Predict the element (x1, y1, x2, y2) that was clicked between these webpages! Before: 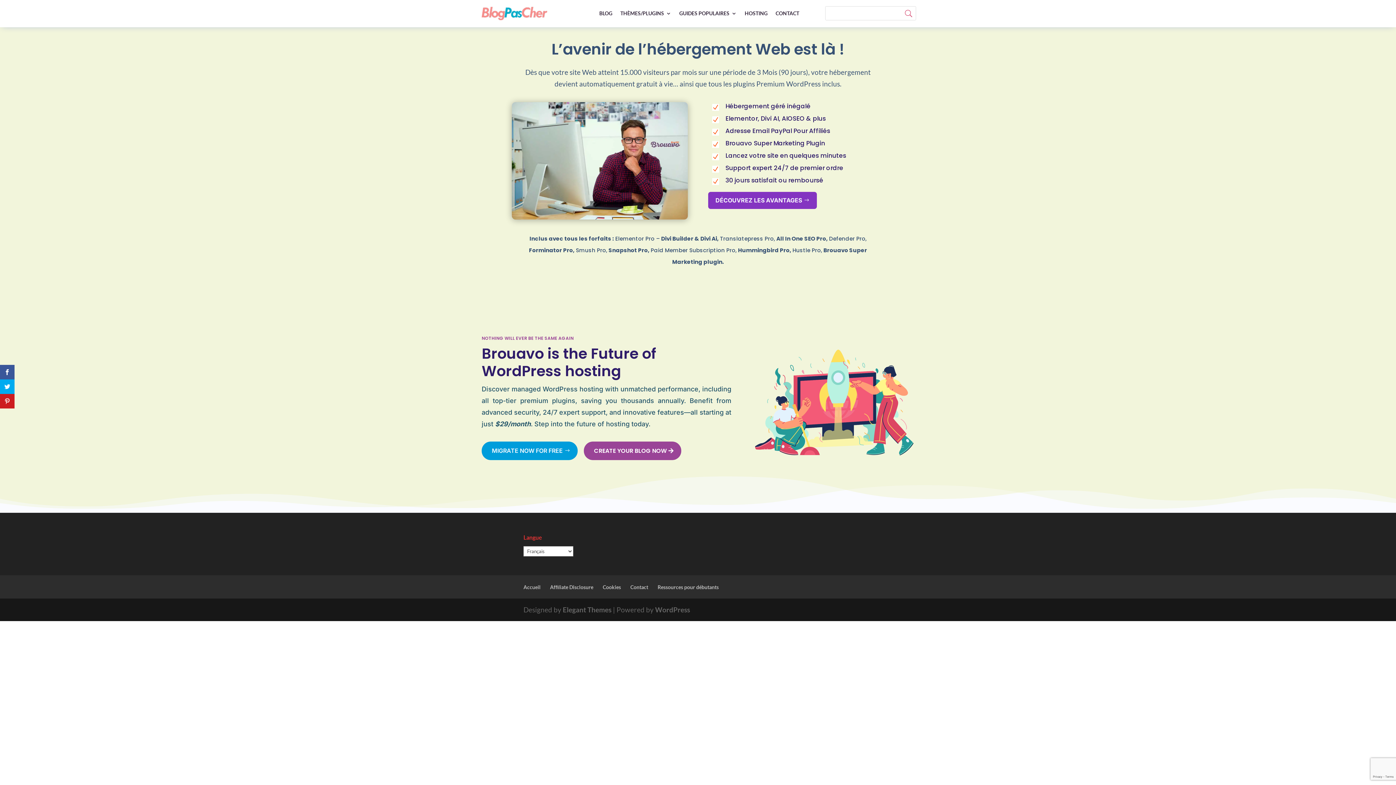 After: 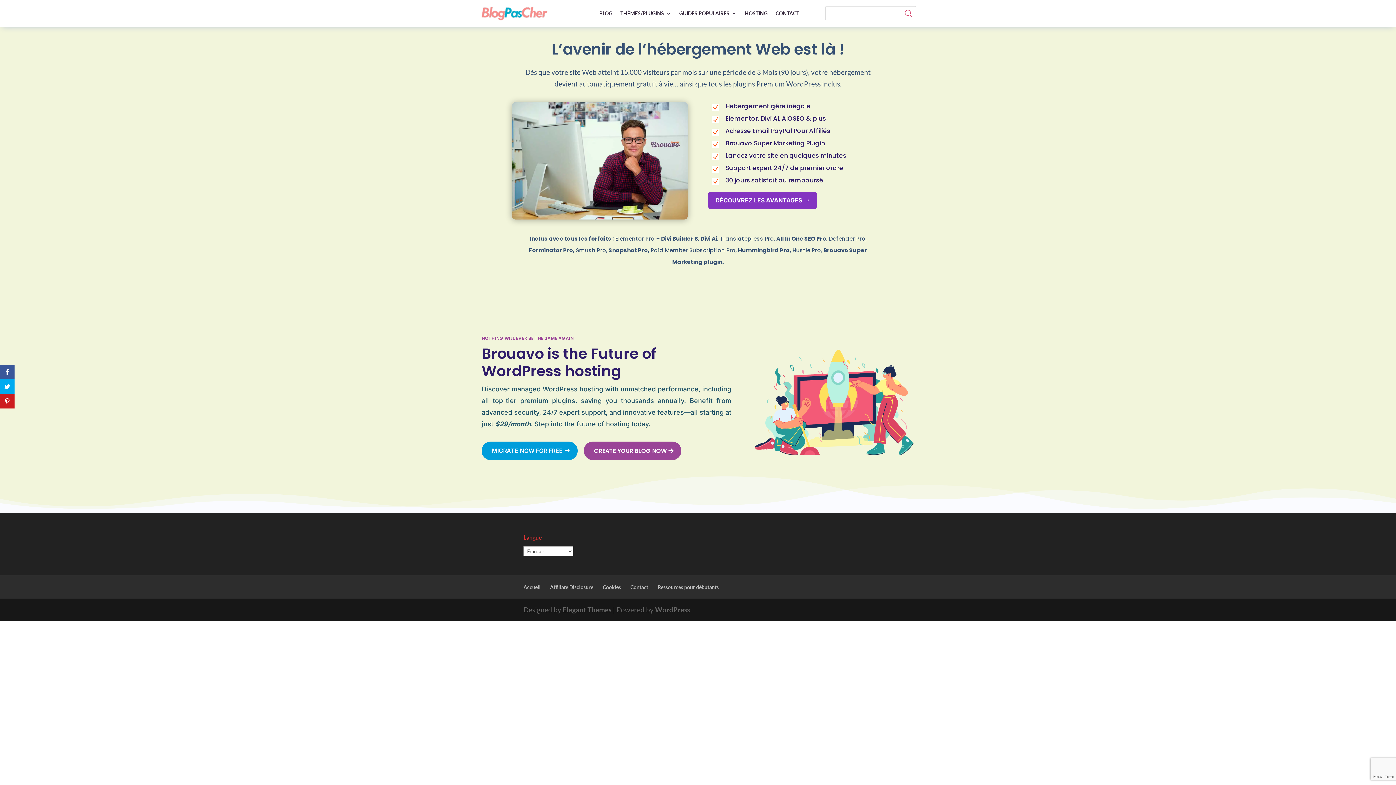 Action: label: DÉCOUVREZ LES AVANTAGES bbox: (708, 192, 817, 209)